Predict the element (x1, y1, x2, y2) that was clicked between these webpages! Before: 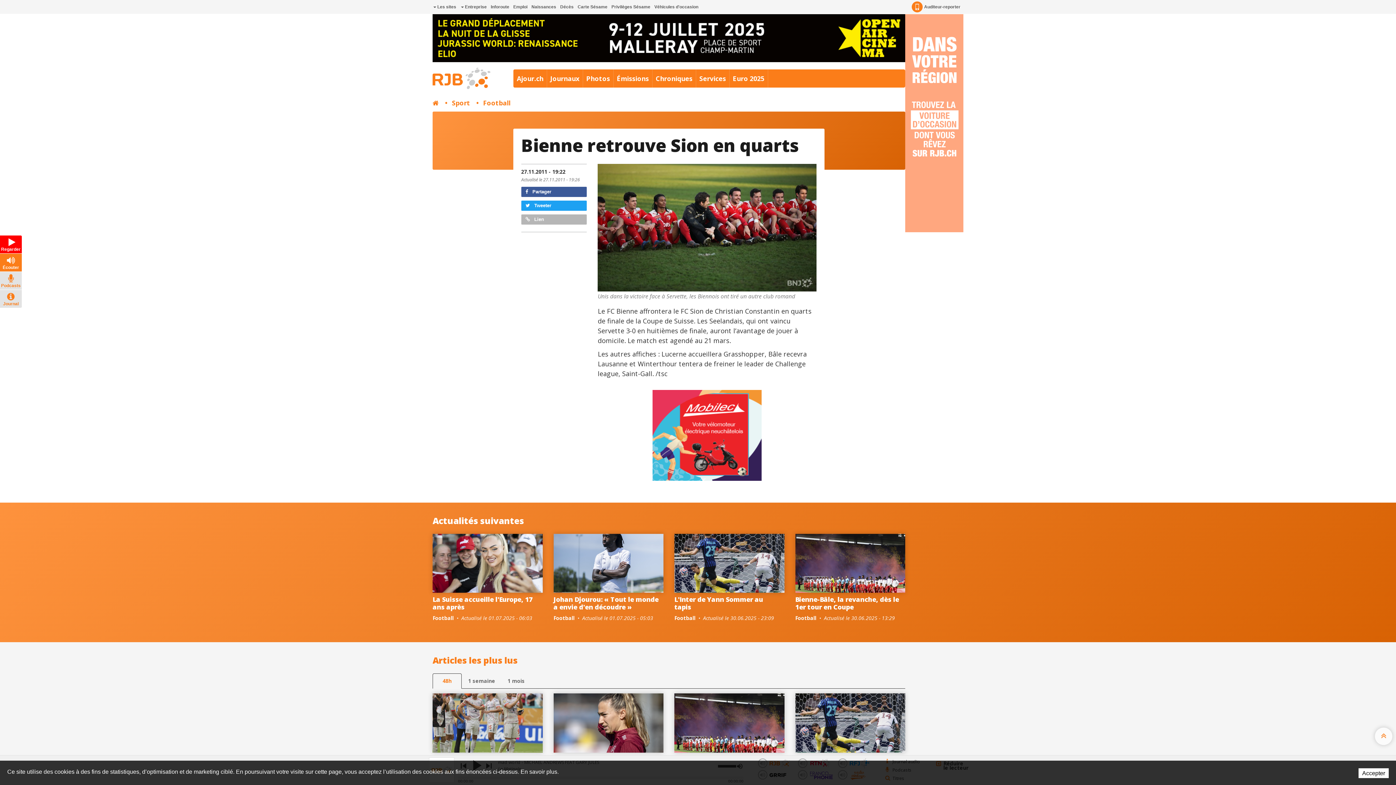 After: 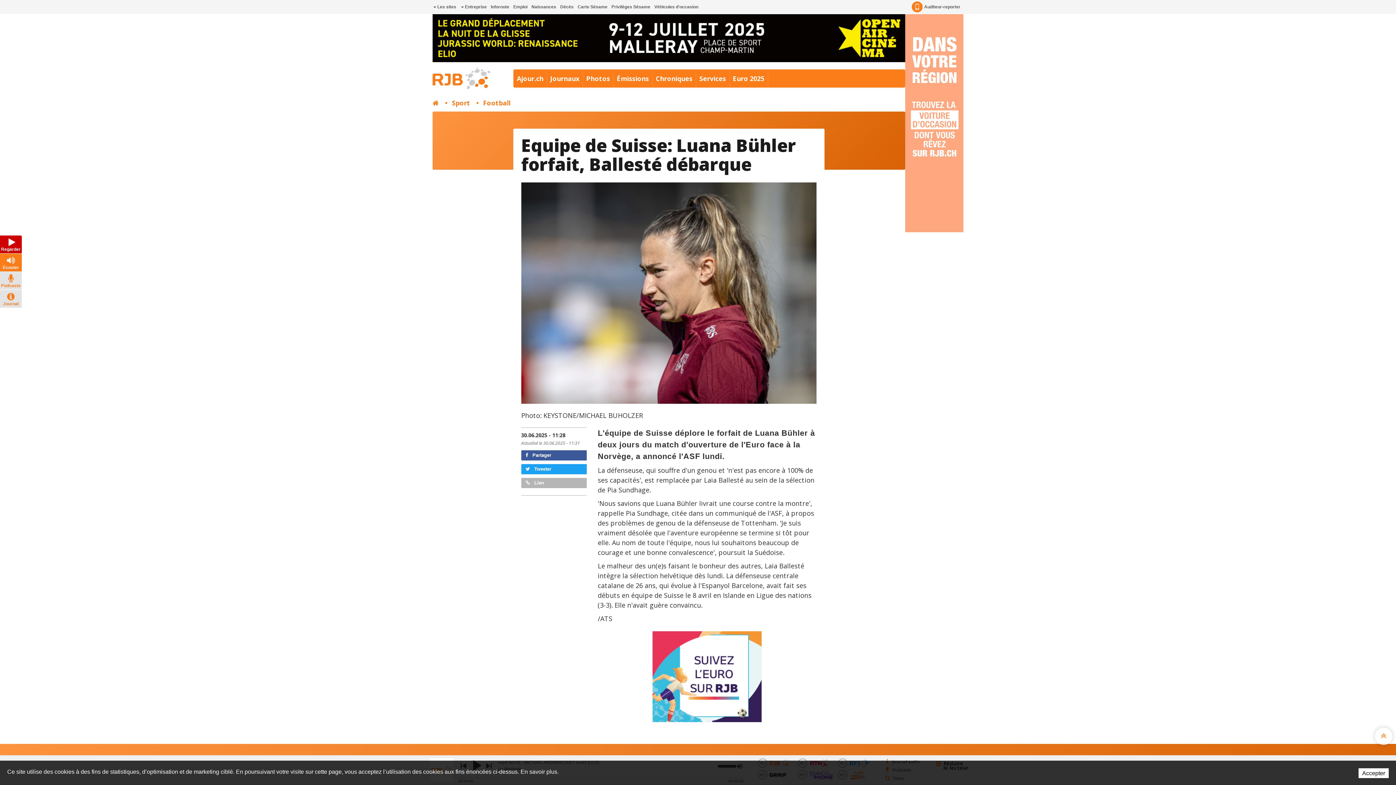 Action: bbox: (553, 693, 663, 753)